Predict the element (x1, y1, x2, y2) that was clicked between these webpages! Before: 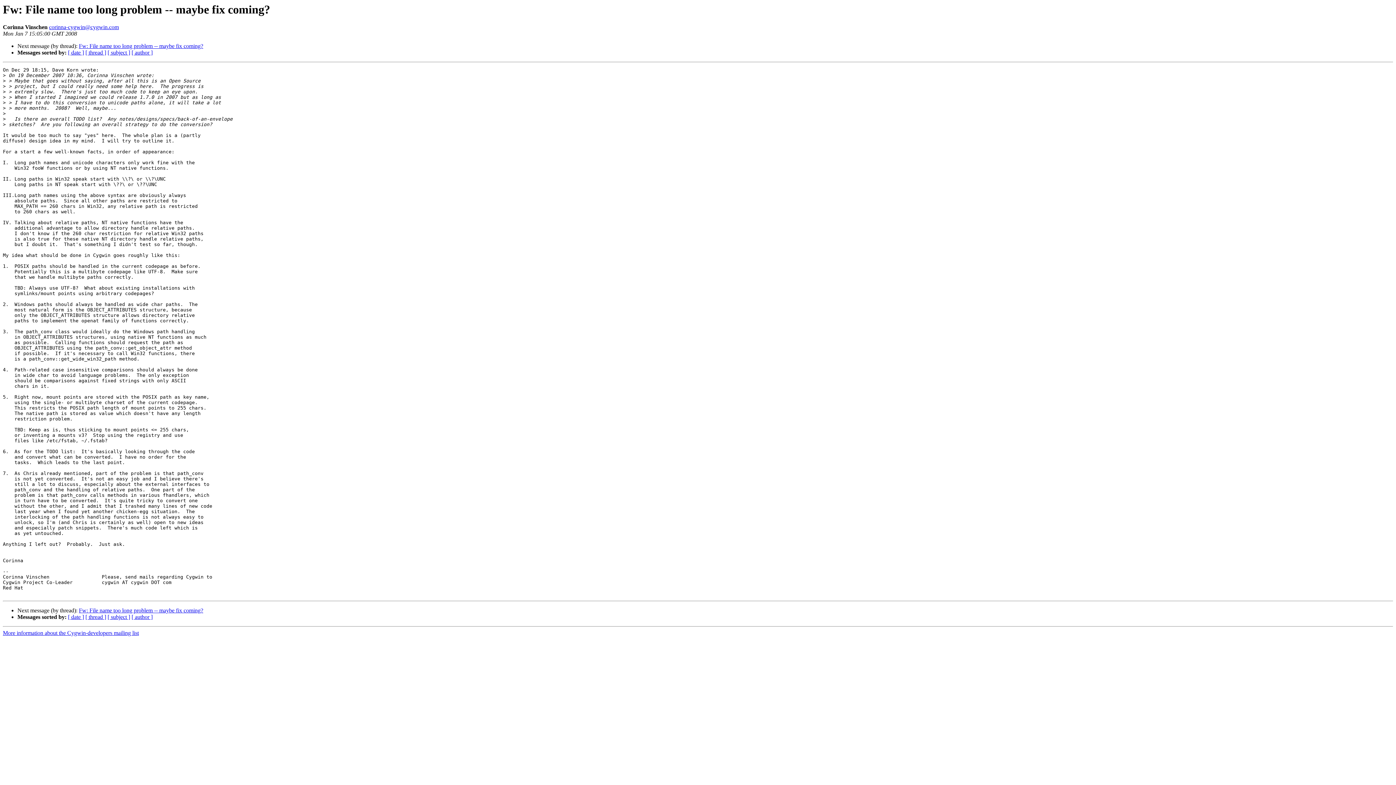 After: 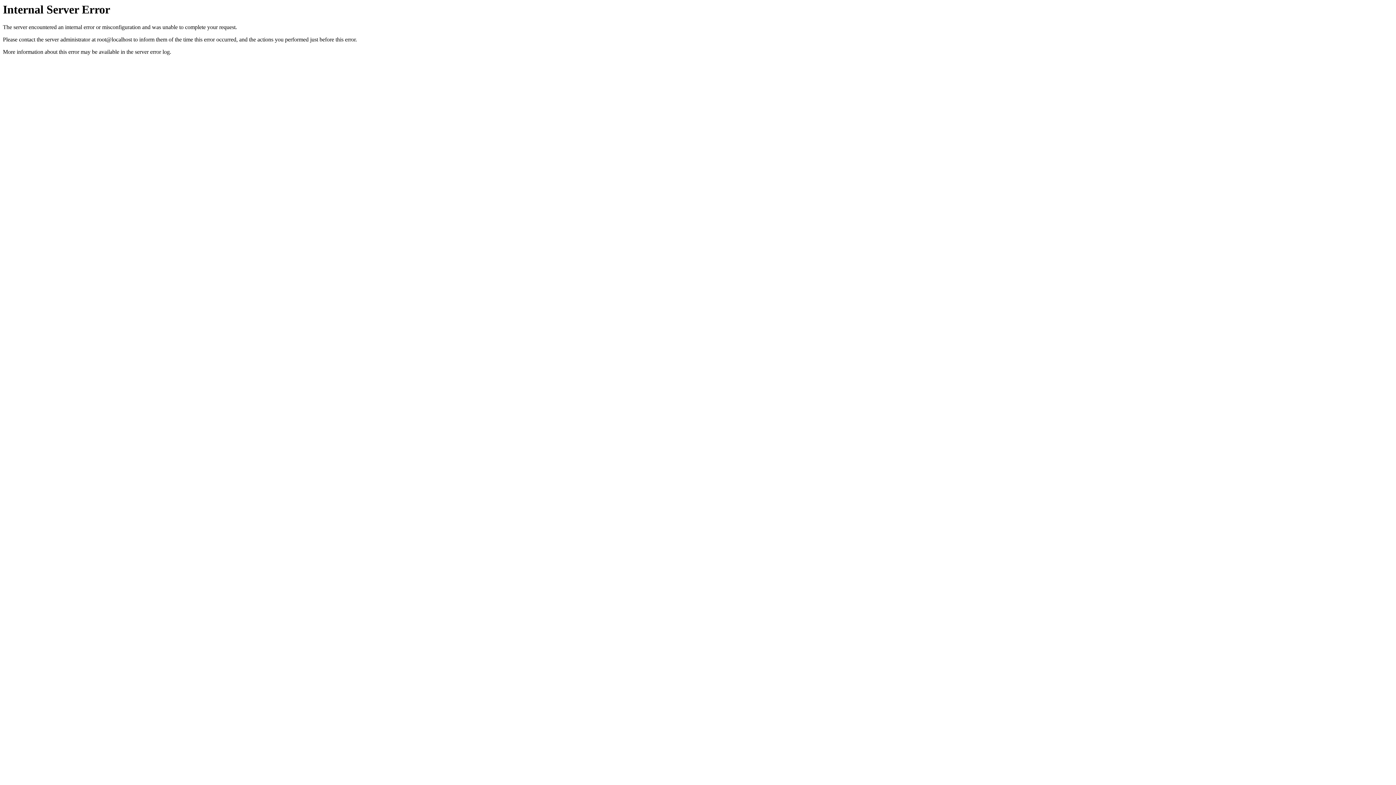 Action: label: [ subject ] bbox: (107, 614, 130, 620)